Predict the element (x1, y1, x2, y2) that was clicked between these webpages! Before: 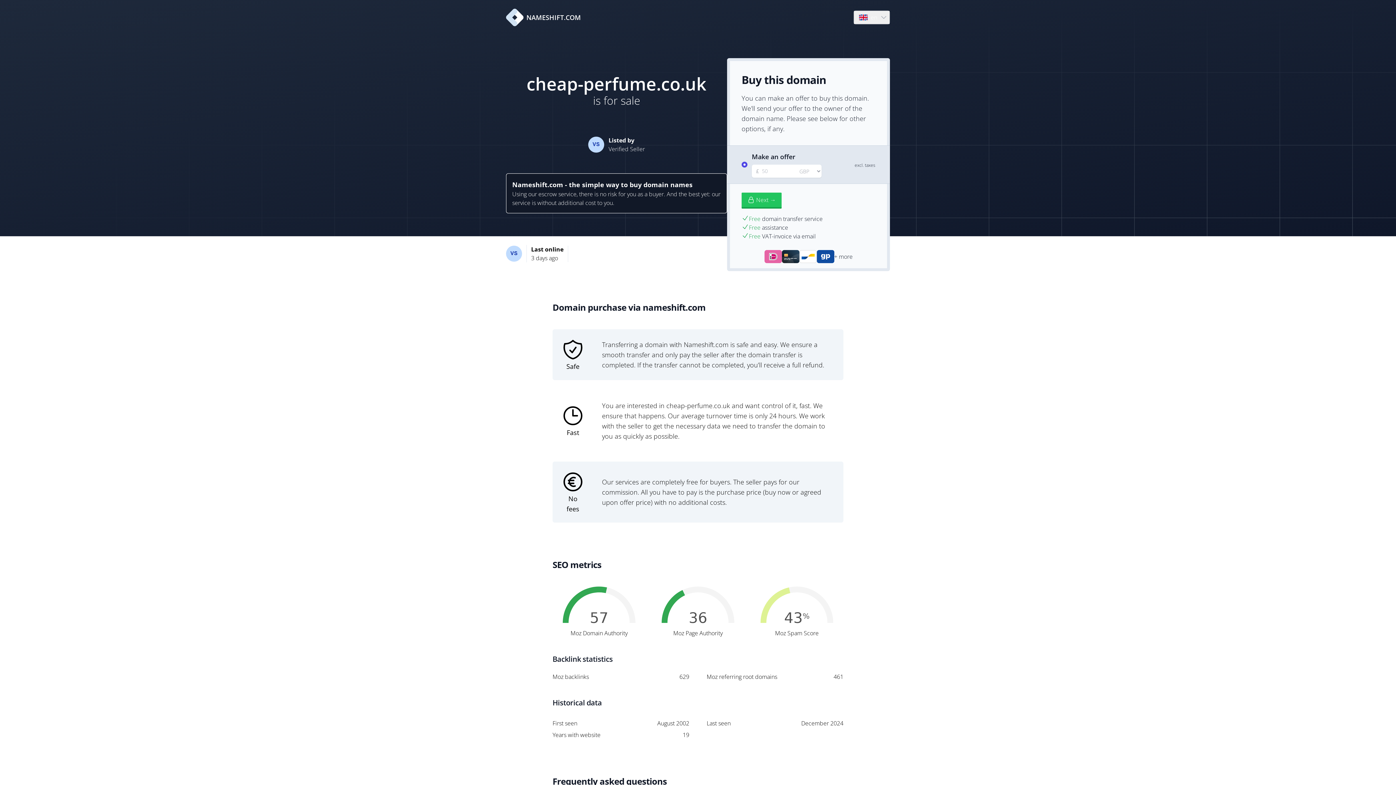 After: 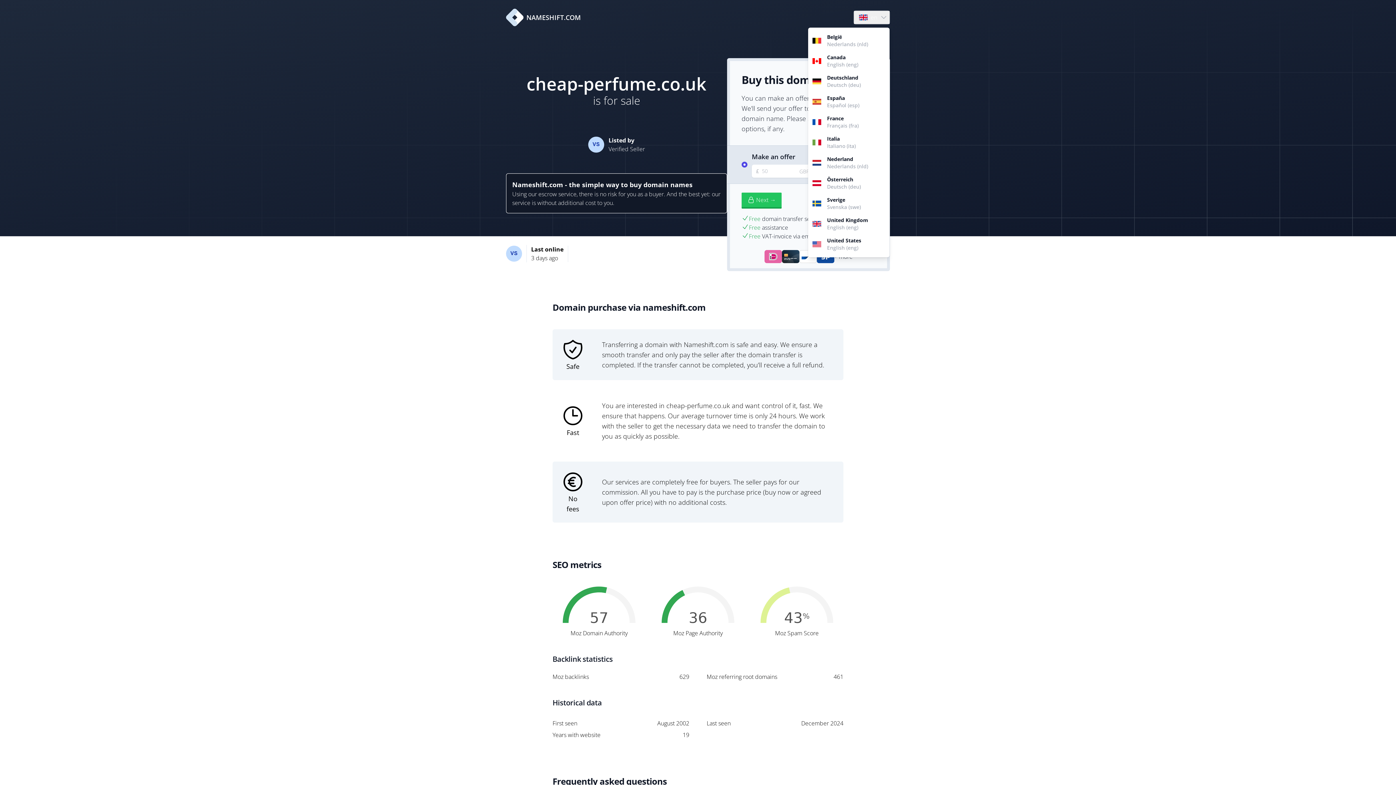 Action: label: Language bbox: (854, 10, 889, 24)